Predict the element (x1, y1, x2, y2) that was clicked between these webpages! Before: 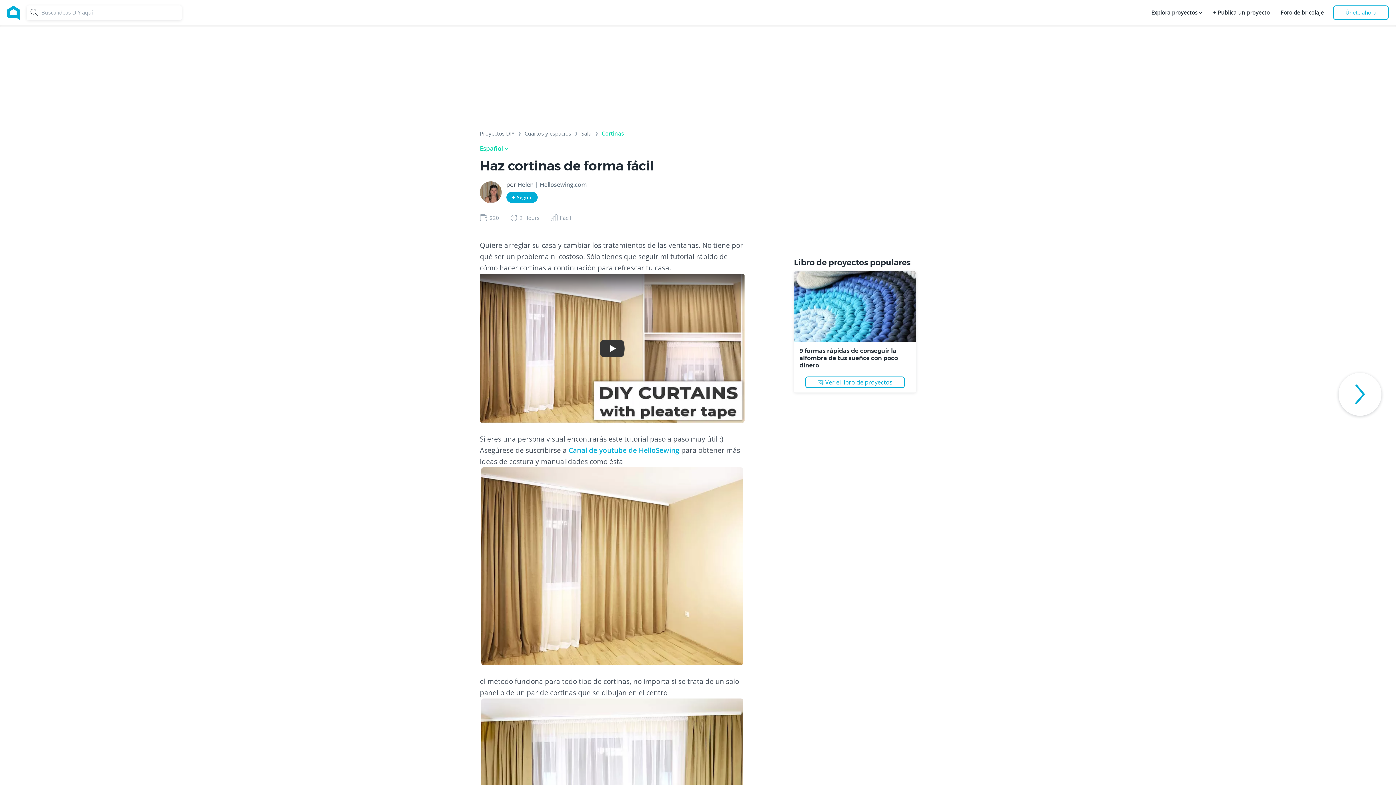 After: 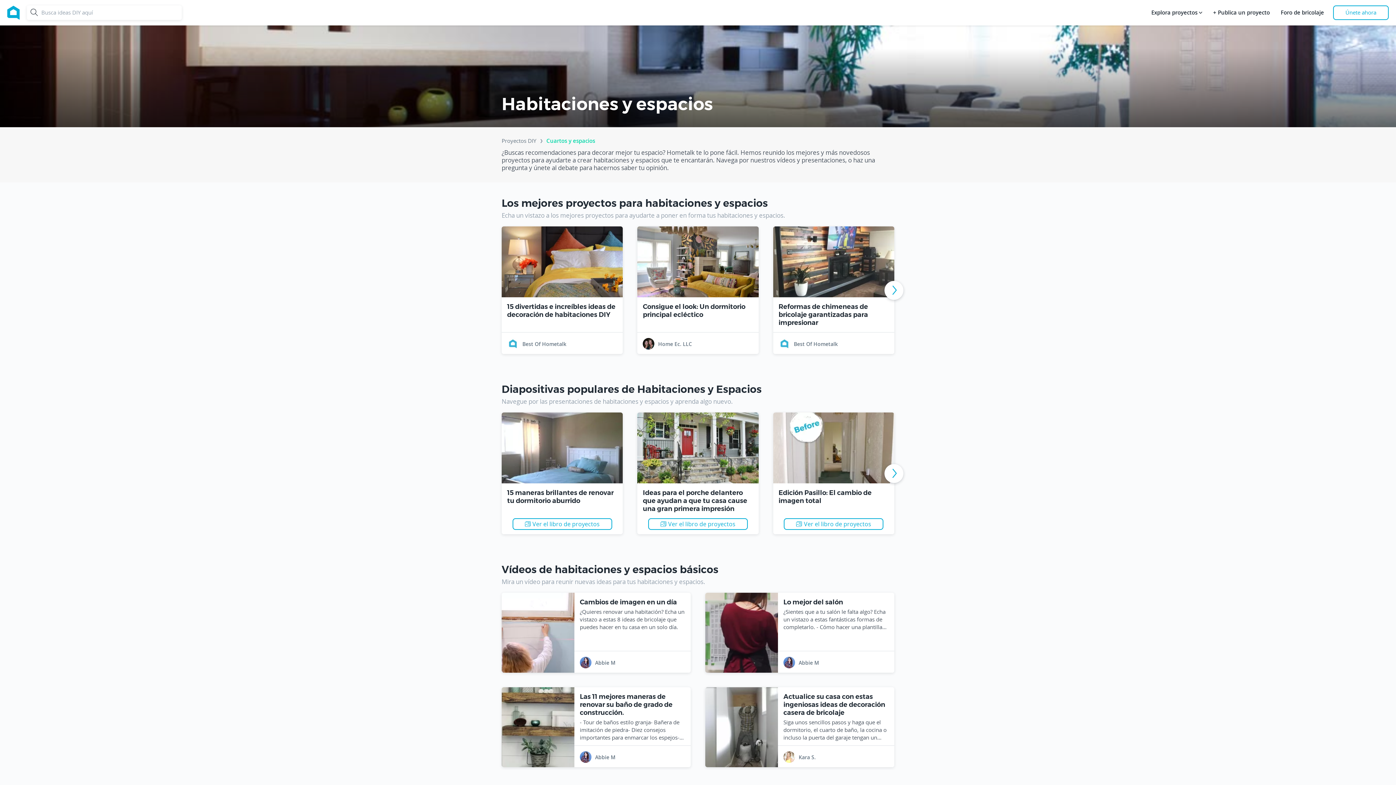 Action: label: Cuartos y espacios bbox: (524, 130, 571, 139)